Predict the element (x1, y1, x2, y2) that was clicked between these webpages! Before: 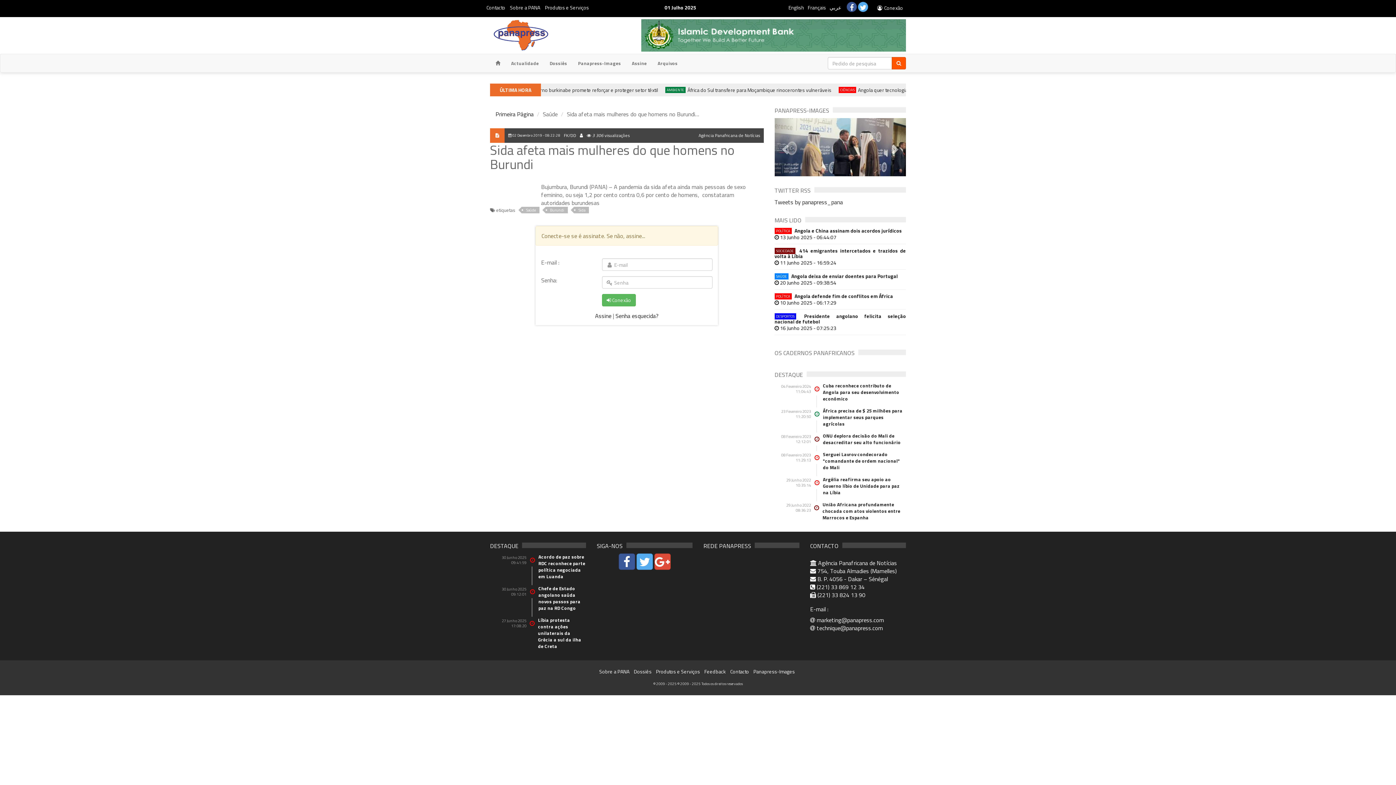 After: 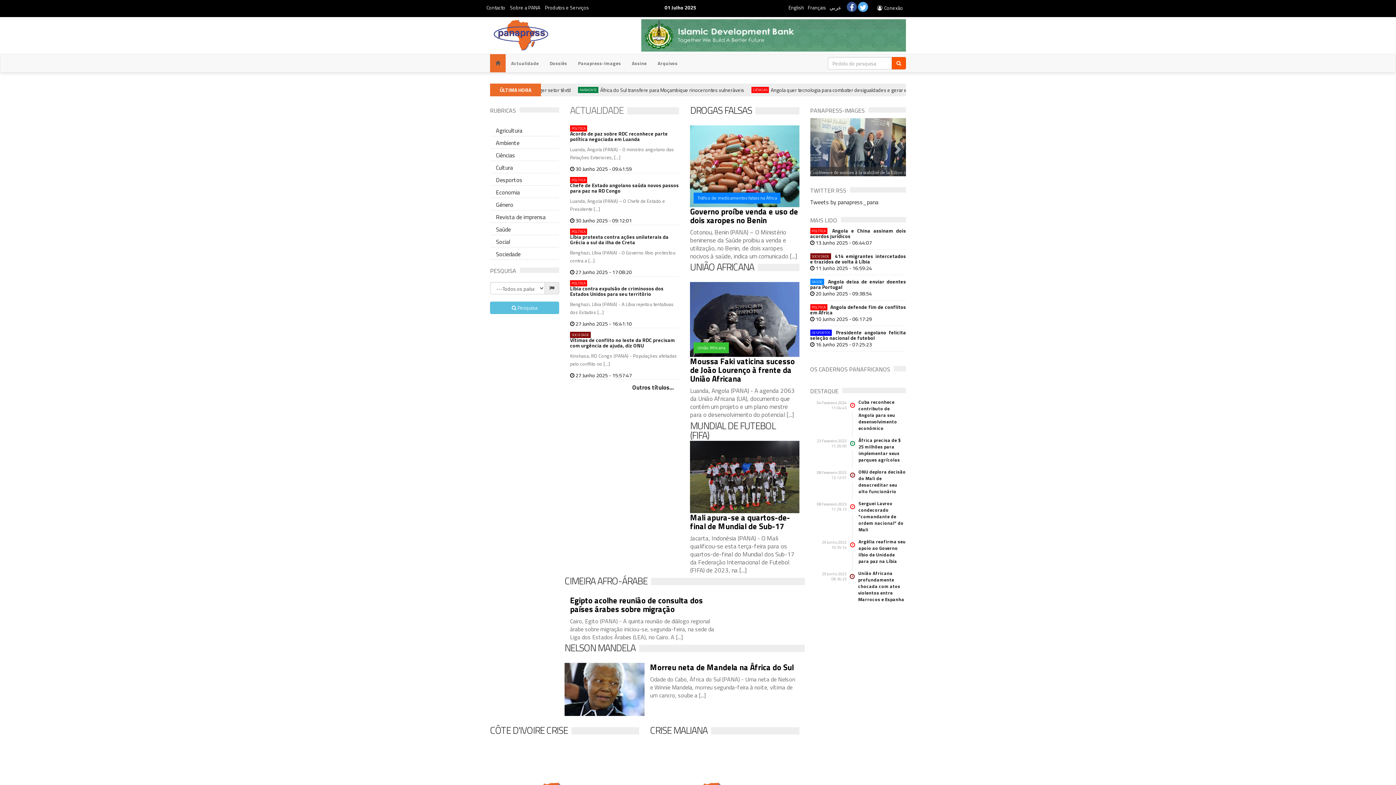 Action: bbox: (490, 54, 505, 72)